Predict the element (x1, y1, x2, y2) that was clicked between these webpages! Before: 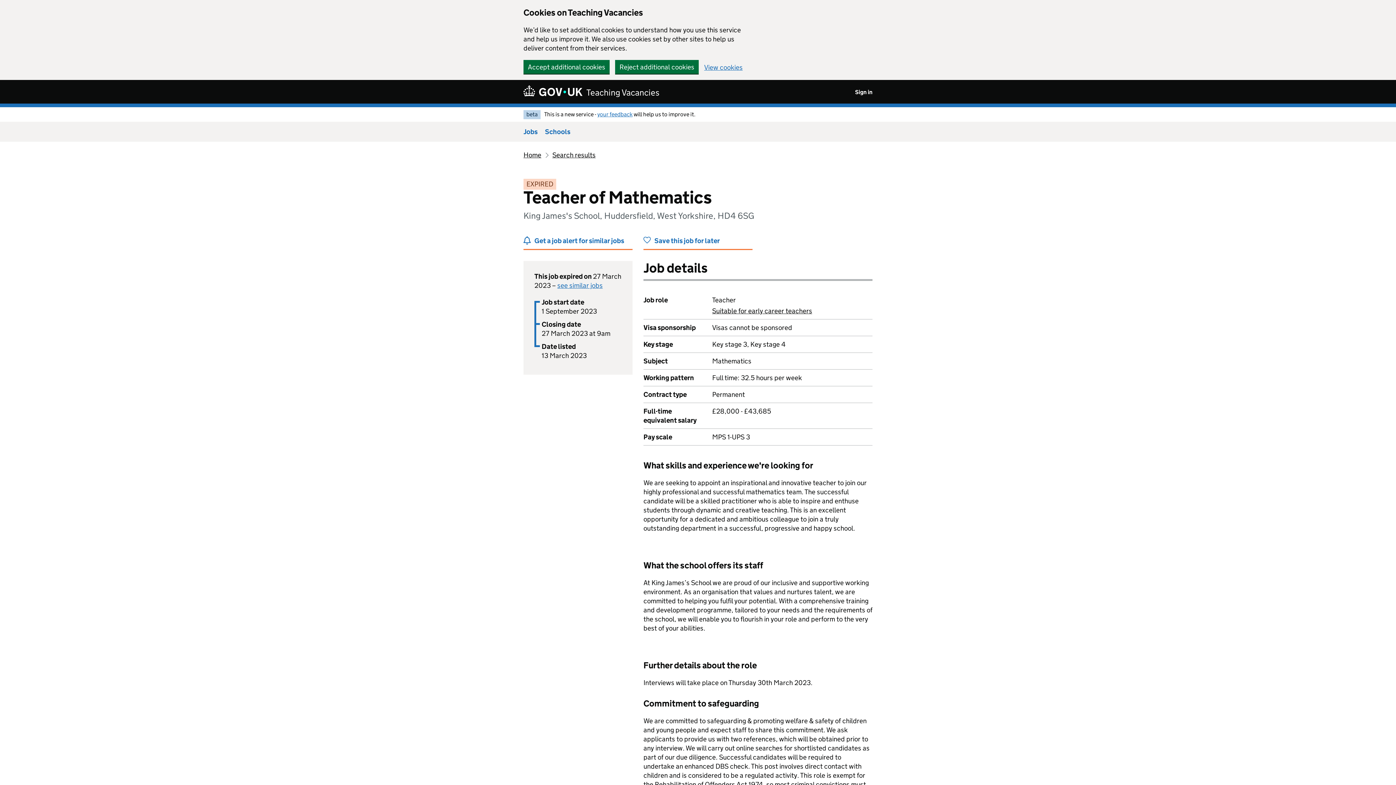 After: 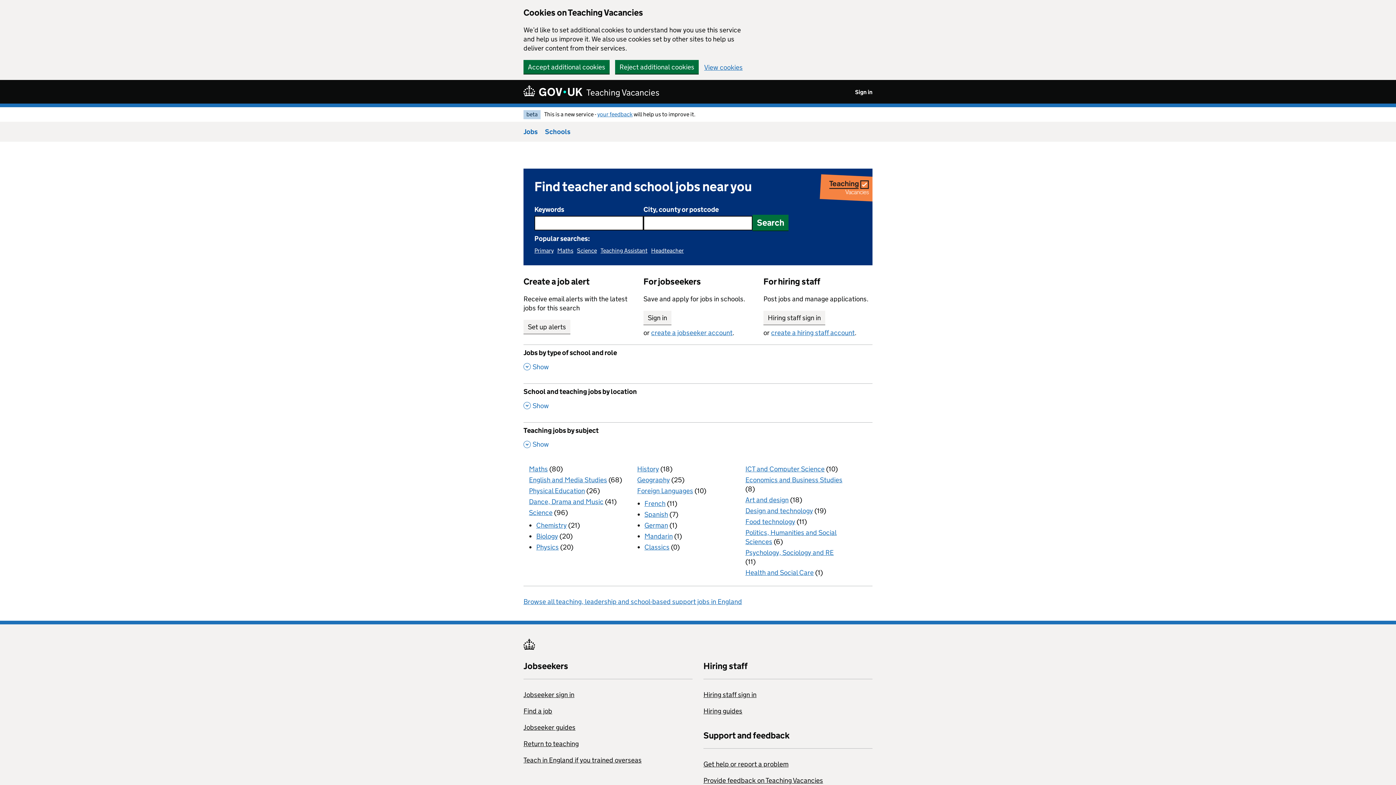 Action: bbox: (523, 150, 541, 159) label: Home